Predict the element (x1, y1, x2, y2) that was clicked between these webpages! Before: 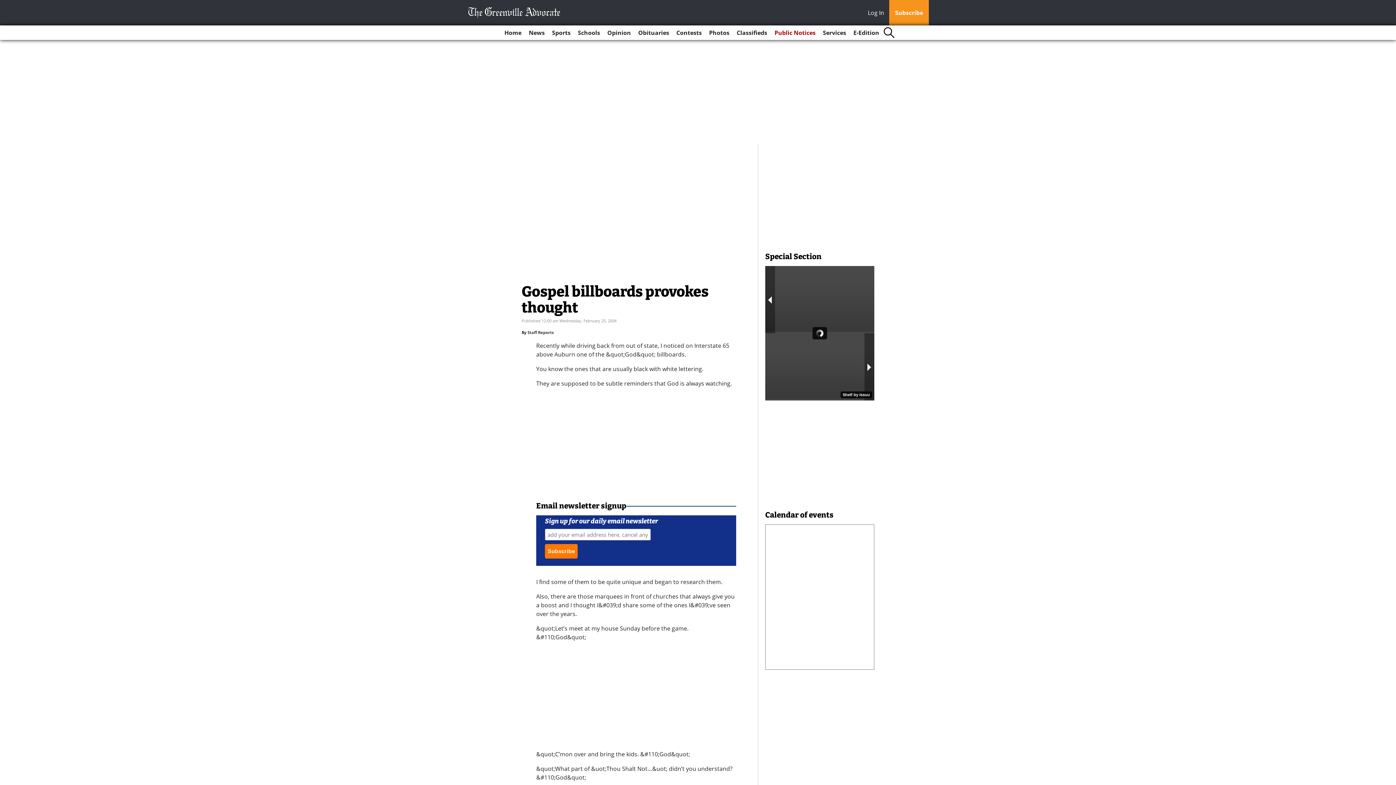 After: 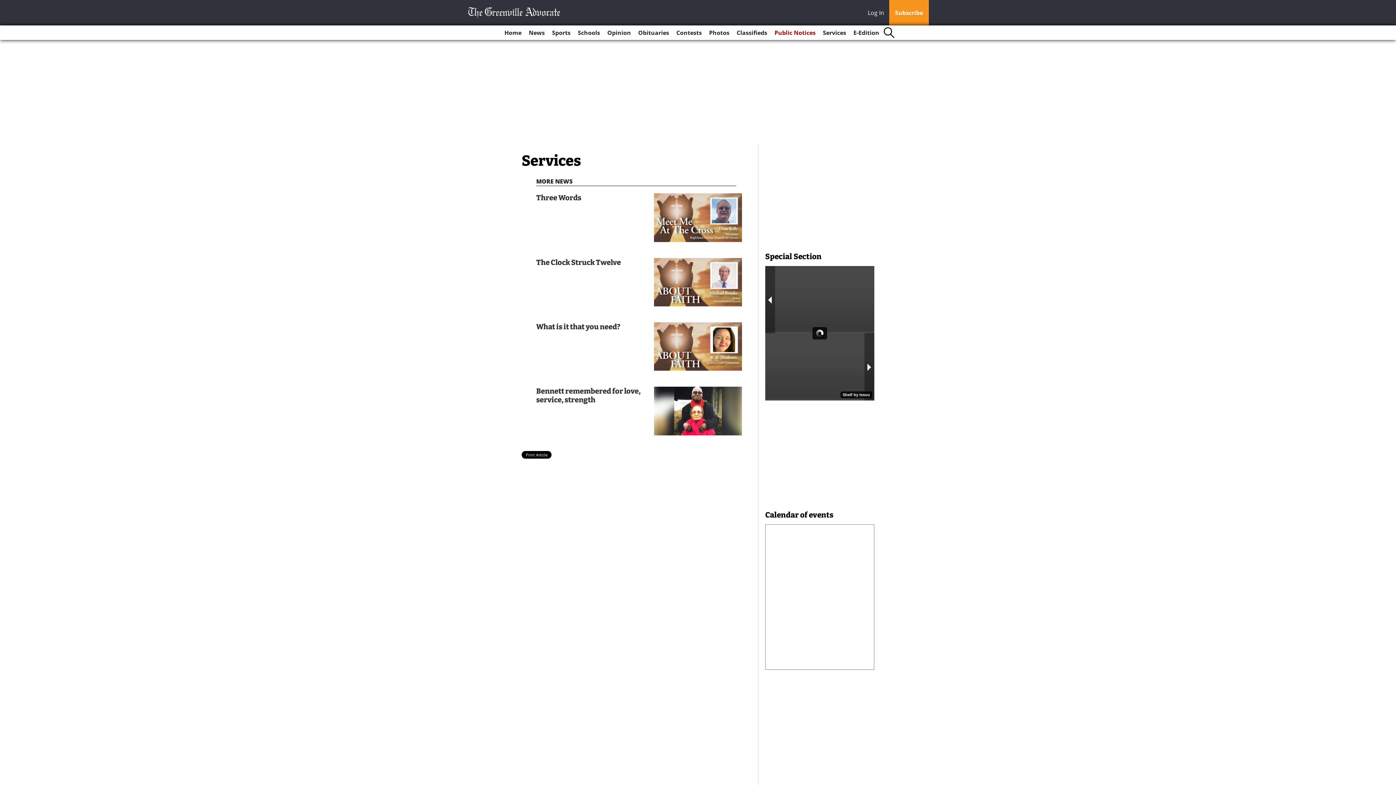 Action: bbox: (820, 25, 849, 40) label: Services